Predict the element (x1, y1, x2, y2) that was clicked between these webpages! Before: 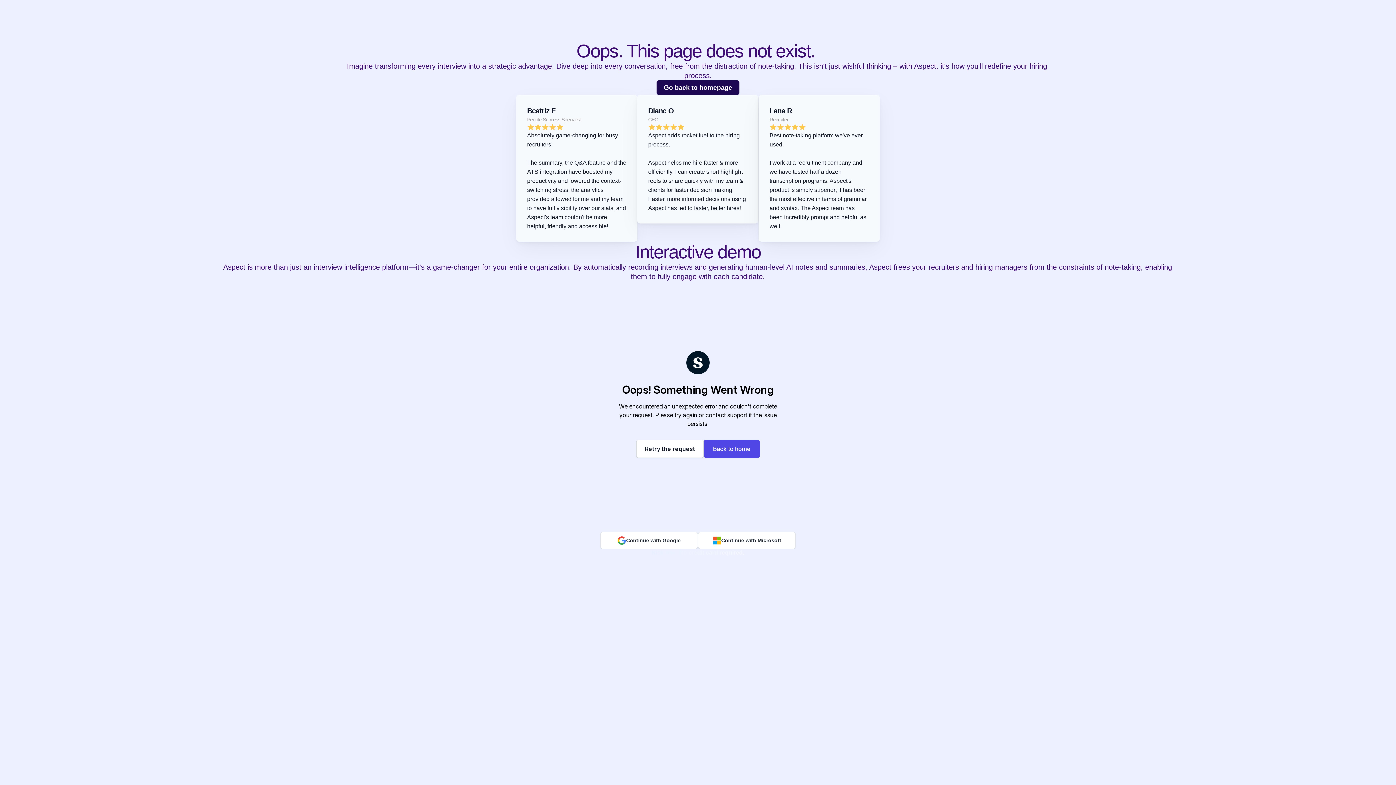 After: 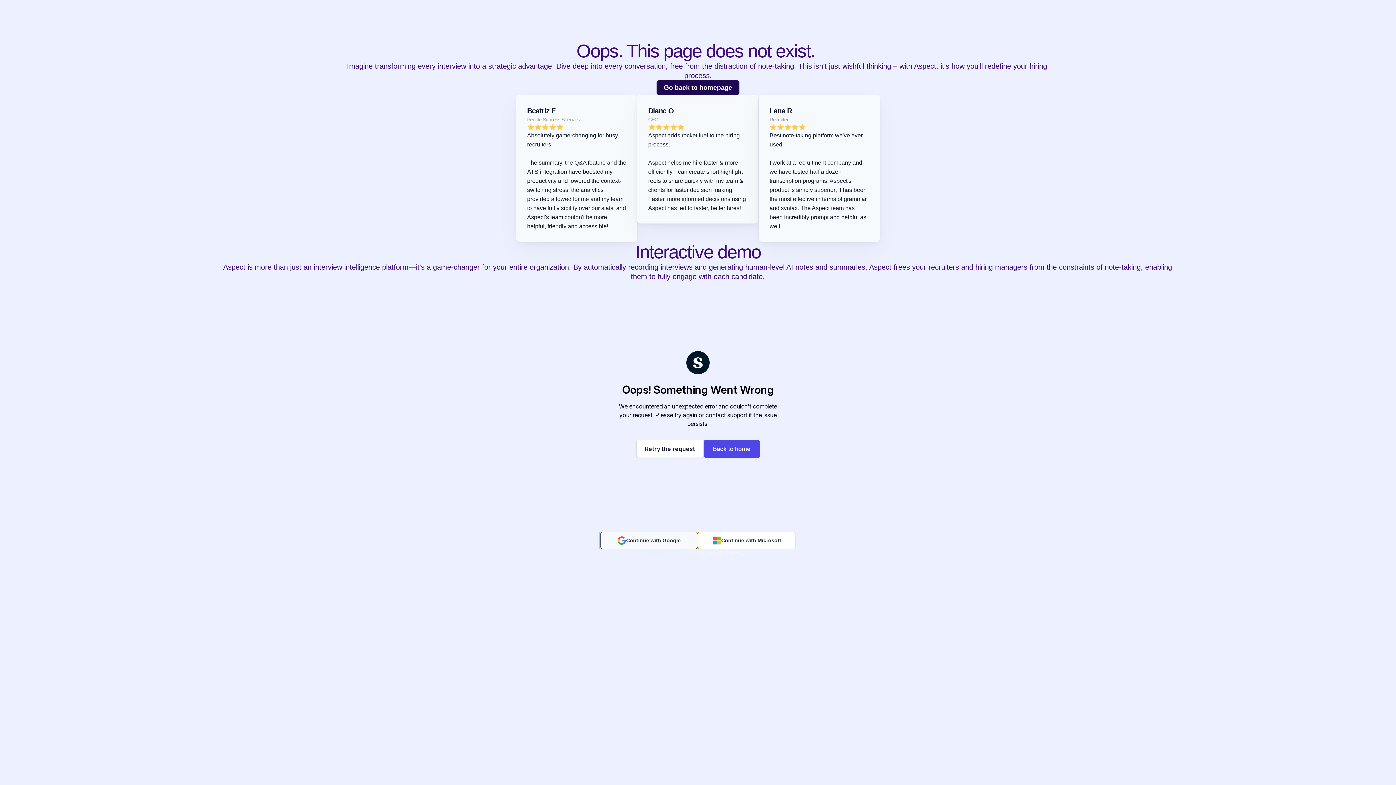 Action: label: Continue with Google bbox: (600, 532, 698, 549)